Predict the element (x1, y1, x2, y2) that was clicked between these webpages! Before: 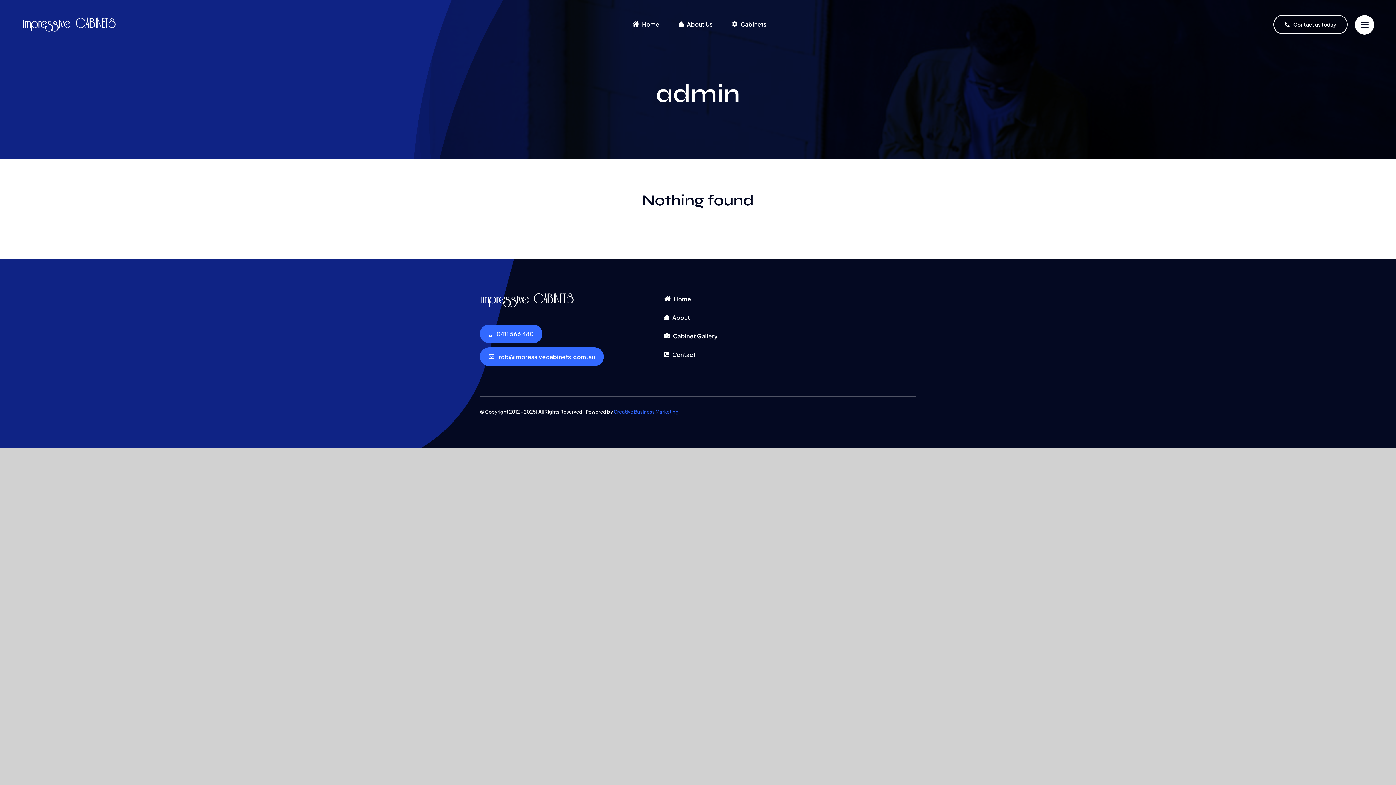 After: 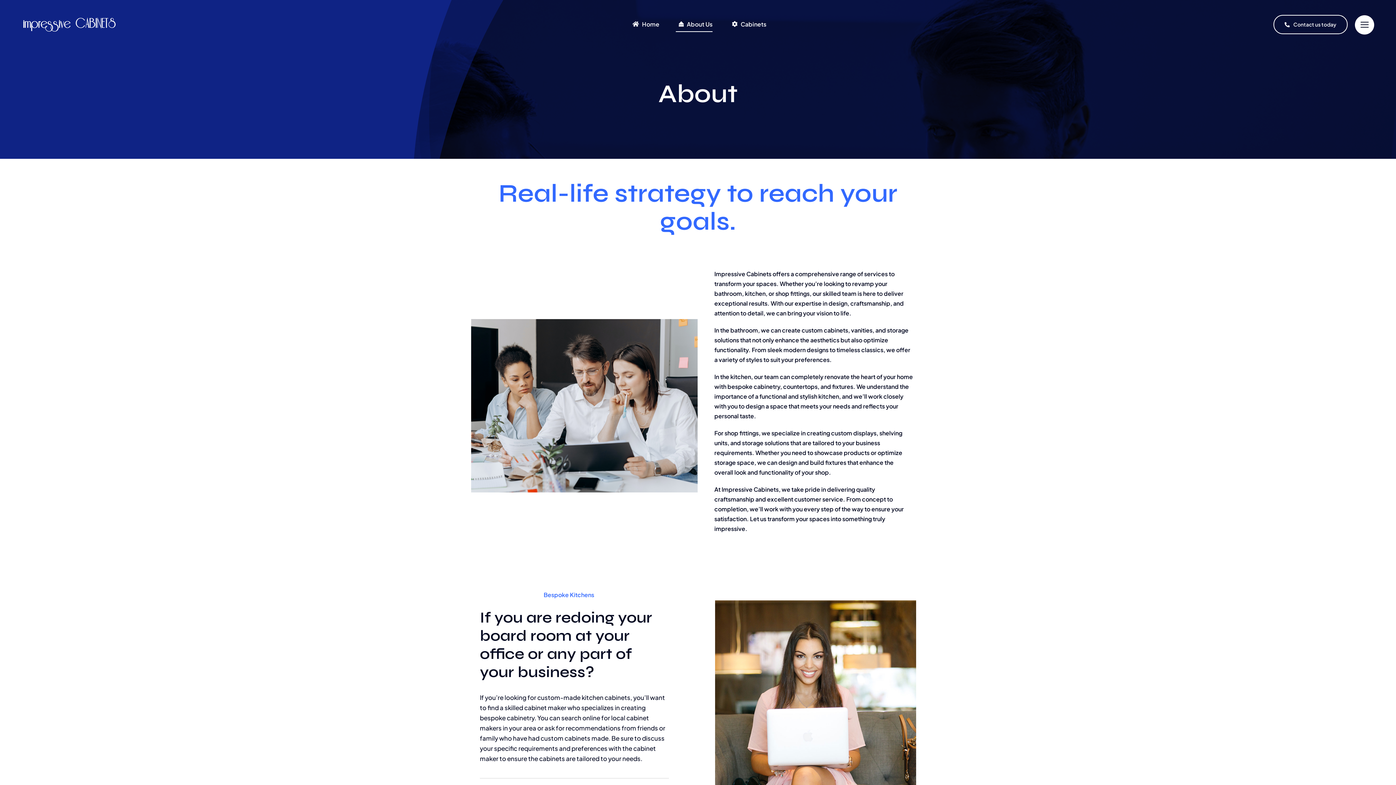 Action: label: About bbox: (661, 310, 734, 325)